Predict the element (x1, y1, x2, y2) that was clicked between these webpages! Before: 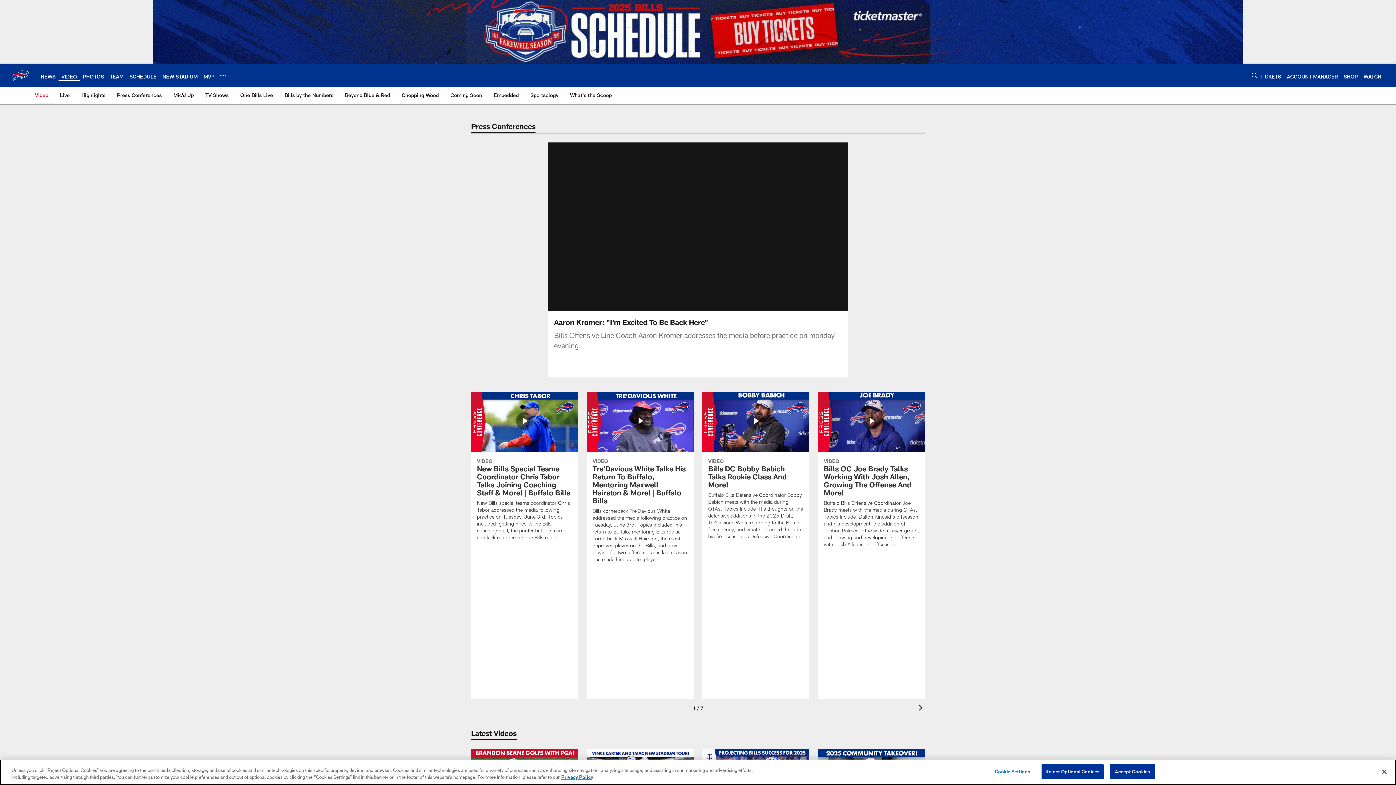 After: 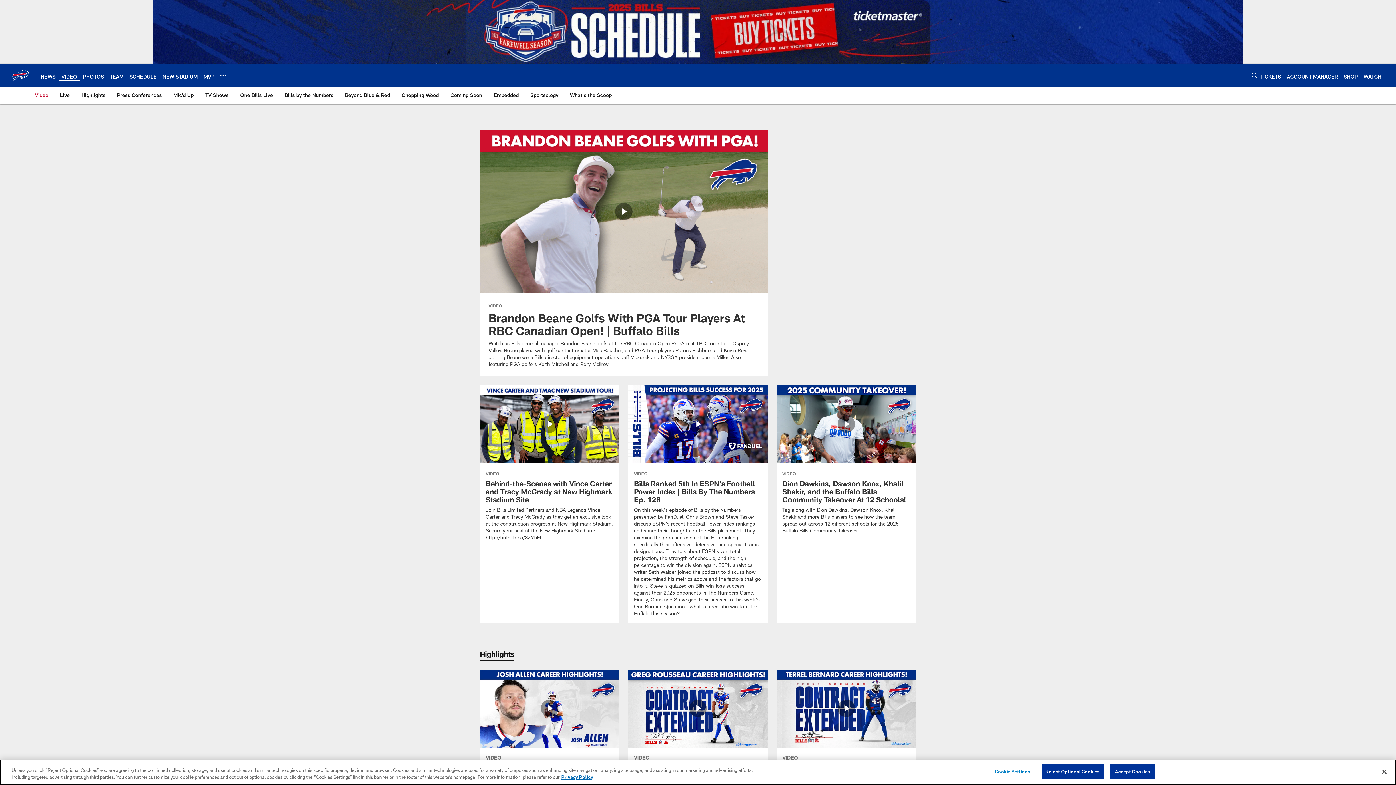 Action: label: VIDEO bbox: (61, 73, 77, 79)